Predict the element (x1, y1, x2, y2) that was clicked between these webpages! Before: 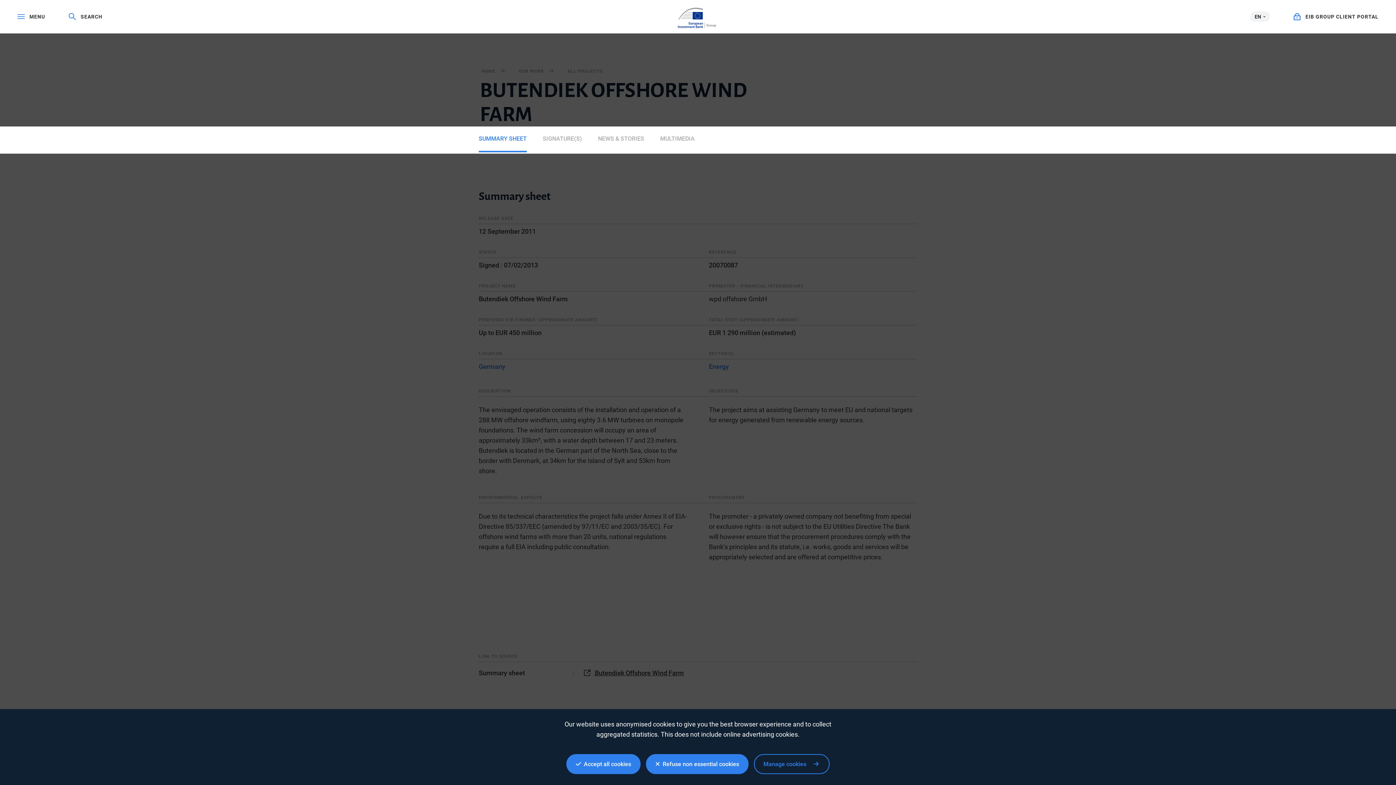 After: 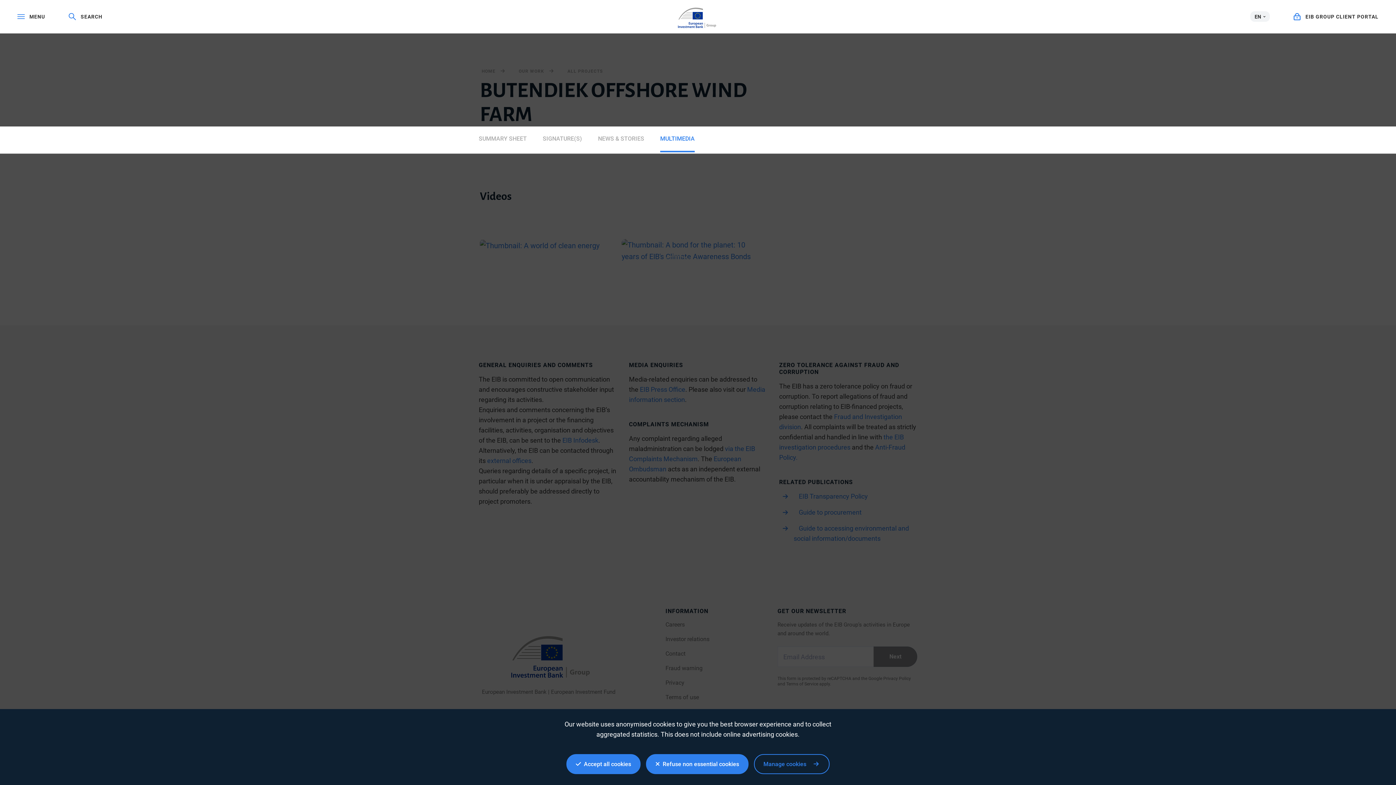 Action: label: MULTIMEDIA bbox: (660, 126, 694, 152)